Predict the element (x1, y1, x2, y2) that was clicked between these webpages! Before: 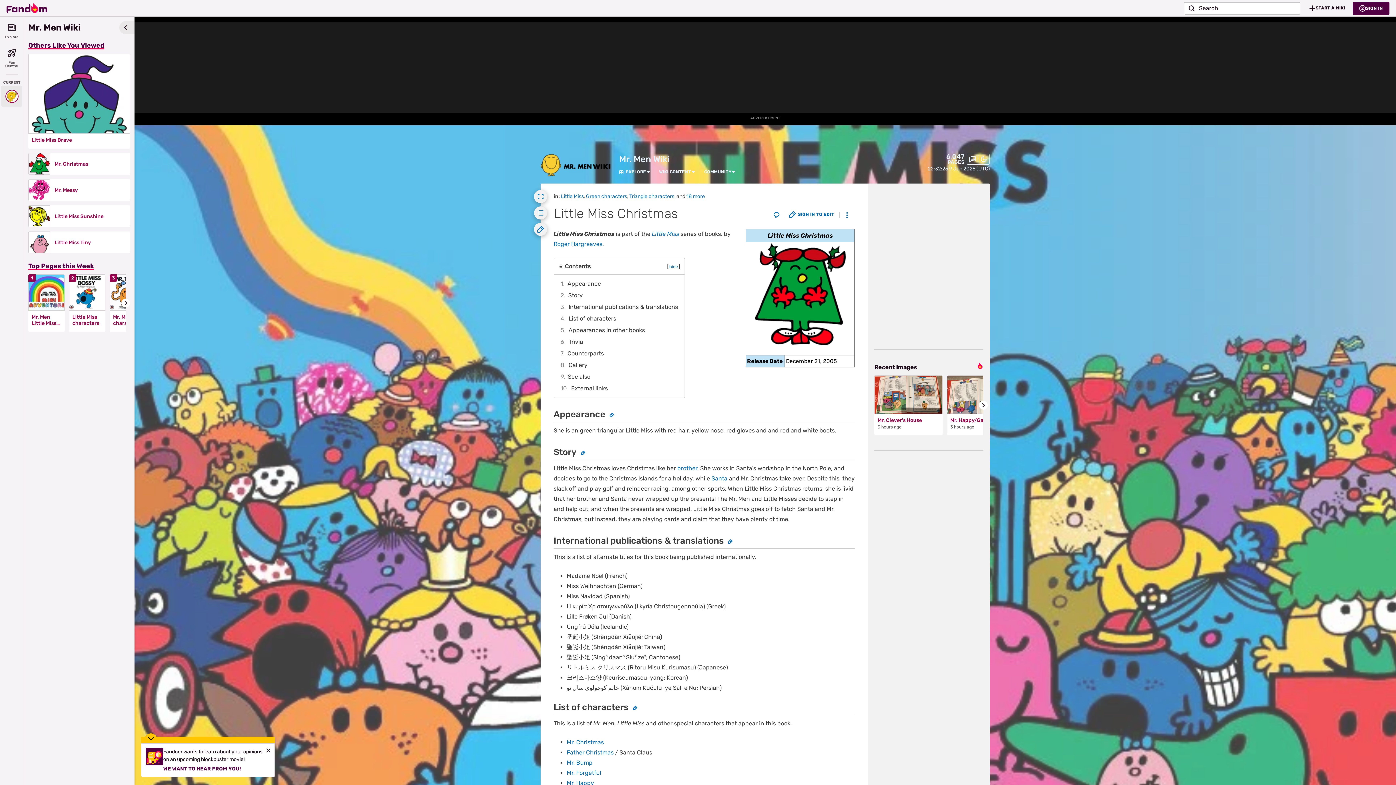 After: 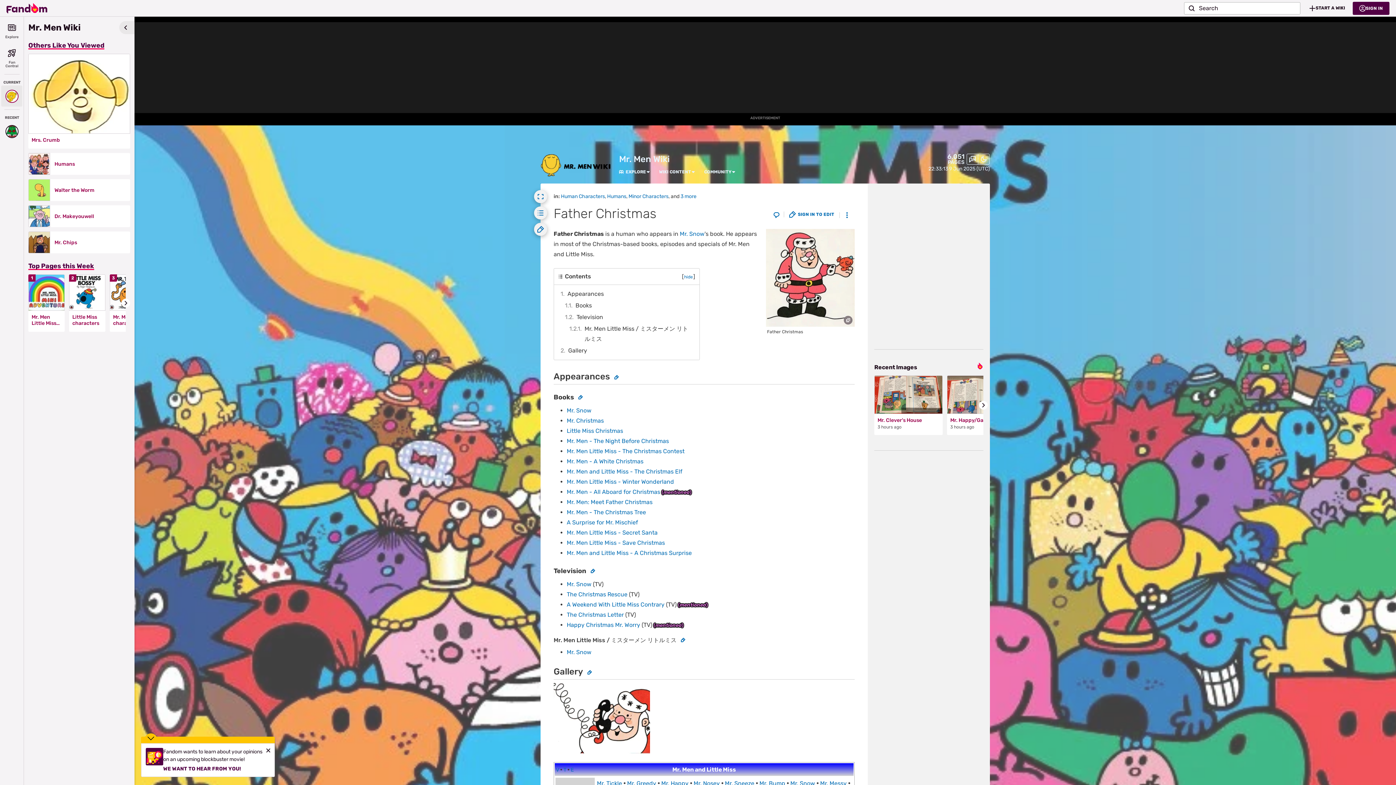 Action: bbox: (711, 475, 727, 482) label: Santa